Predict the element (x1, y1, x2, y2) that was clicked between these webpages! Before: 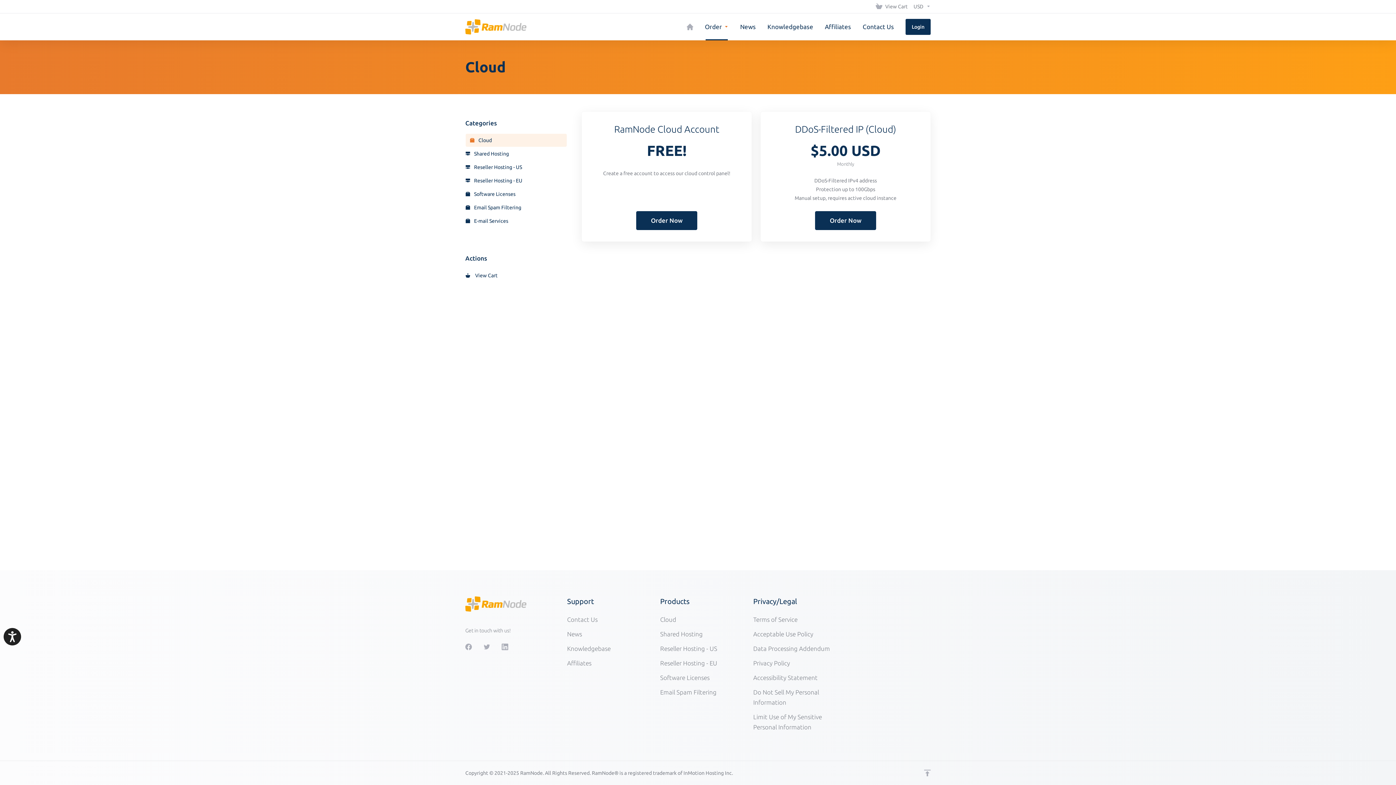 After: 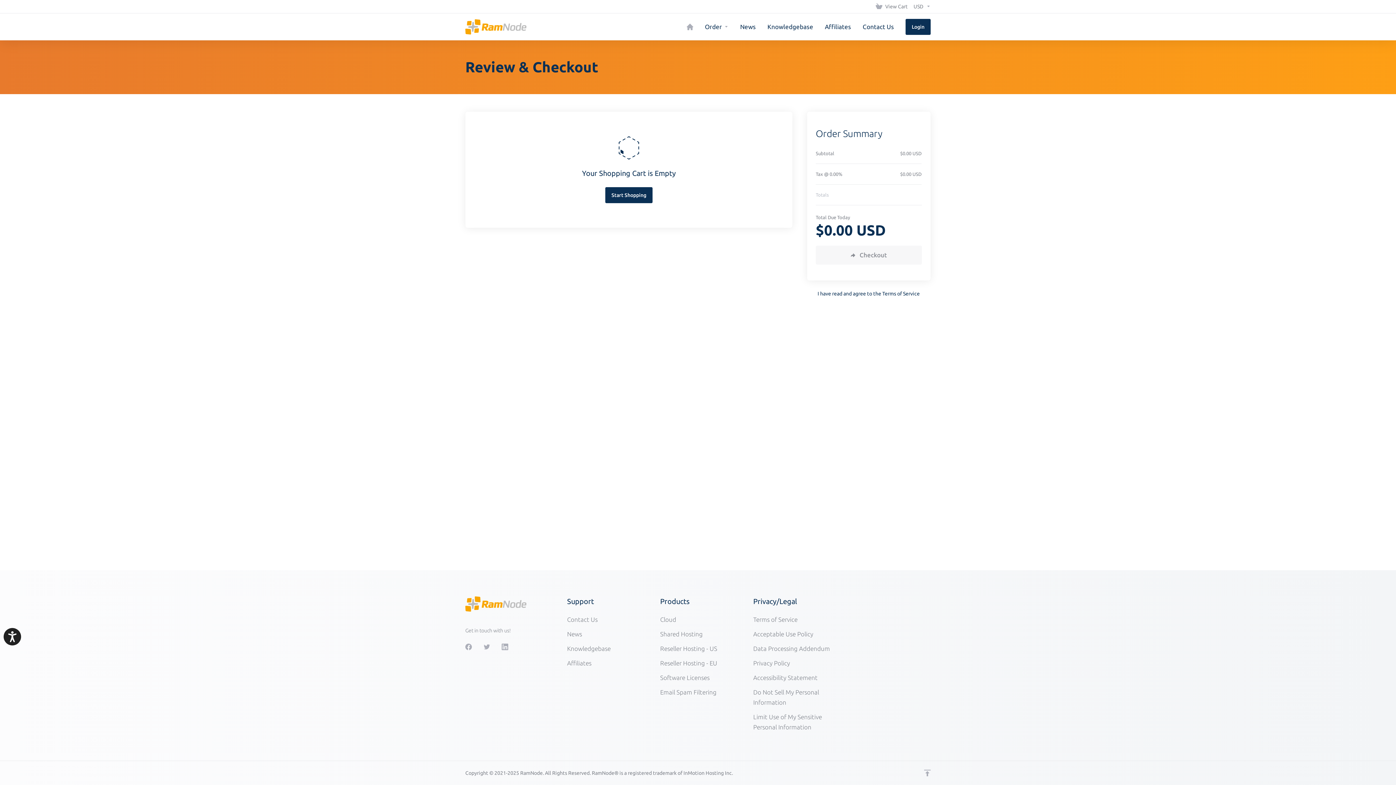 Action: label: View Cart bbox: (873, 0, 910, 13)